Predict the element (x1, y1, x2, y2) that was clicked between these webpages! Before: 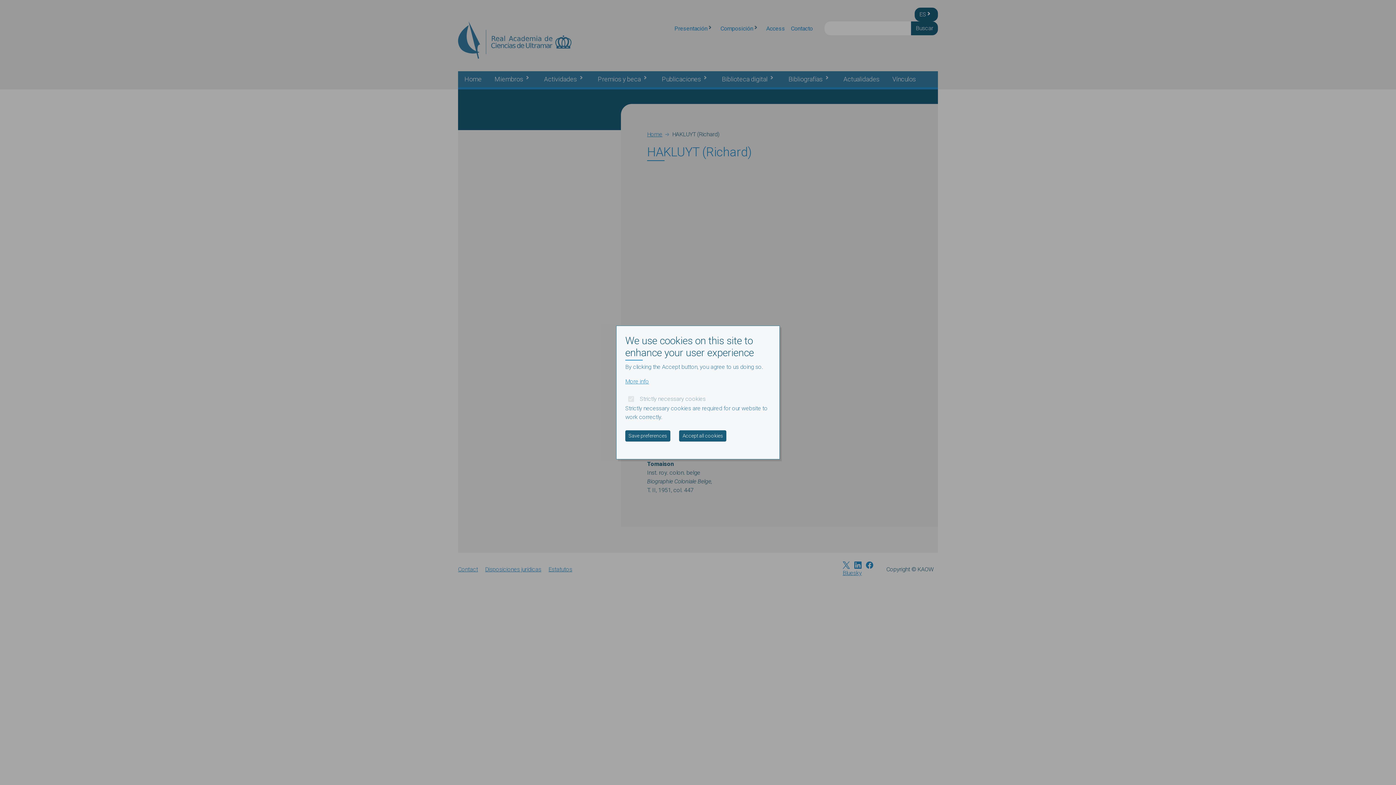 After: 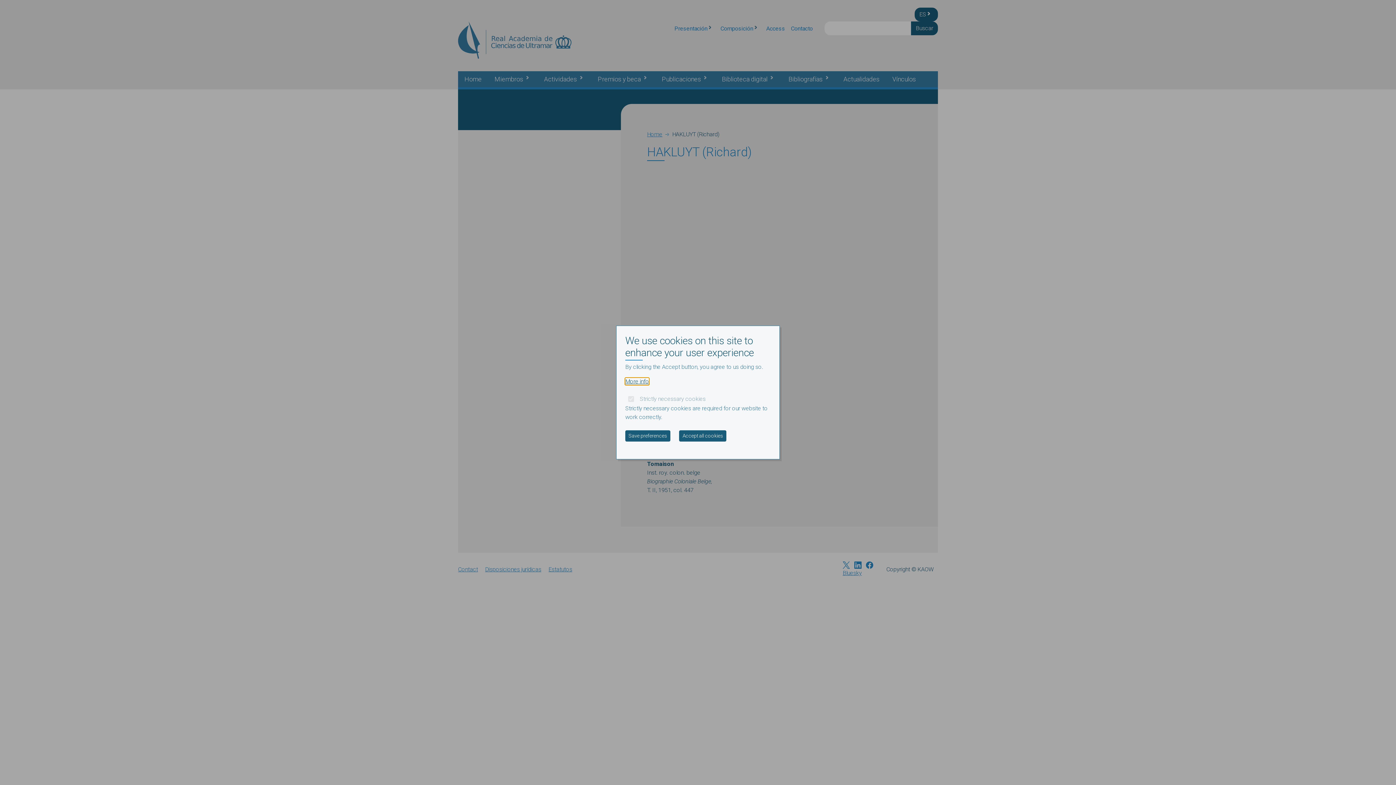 Action: label: More info bbox: (625, 378, 649, 385)